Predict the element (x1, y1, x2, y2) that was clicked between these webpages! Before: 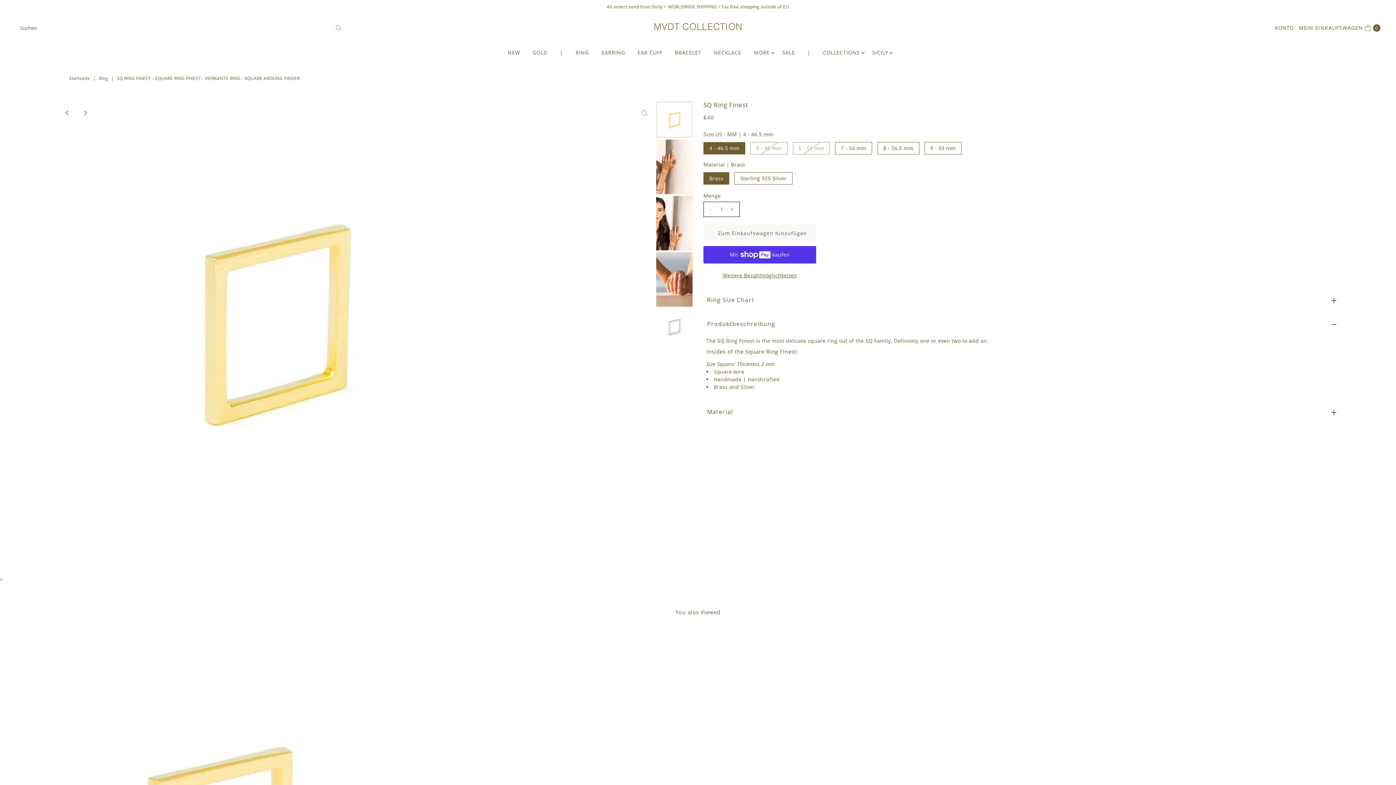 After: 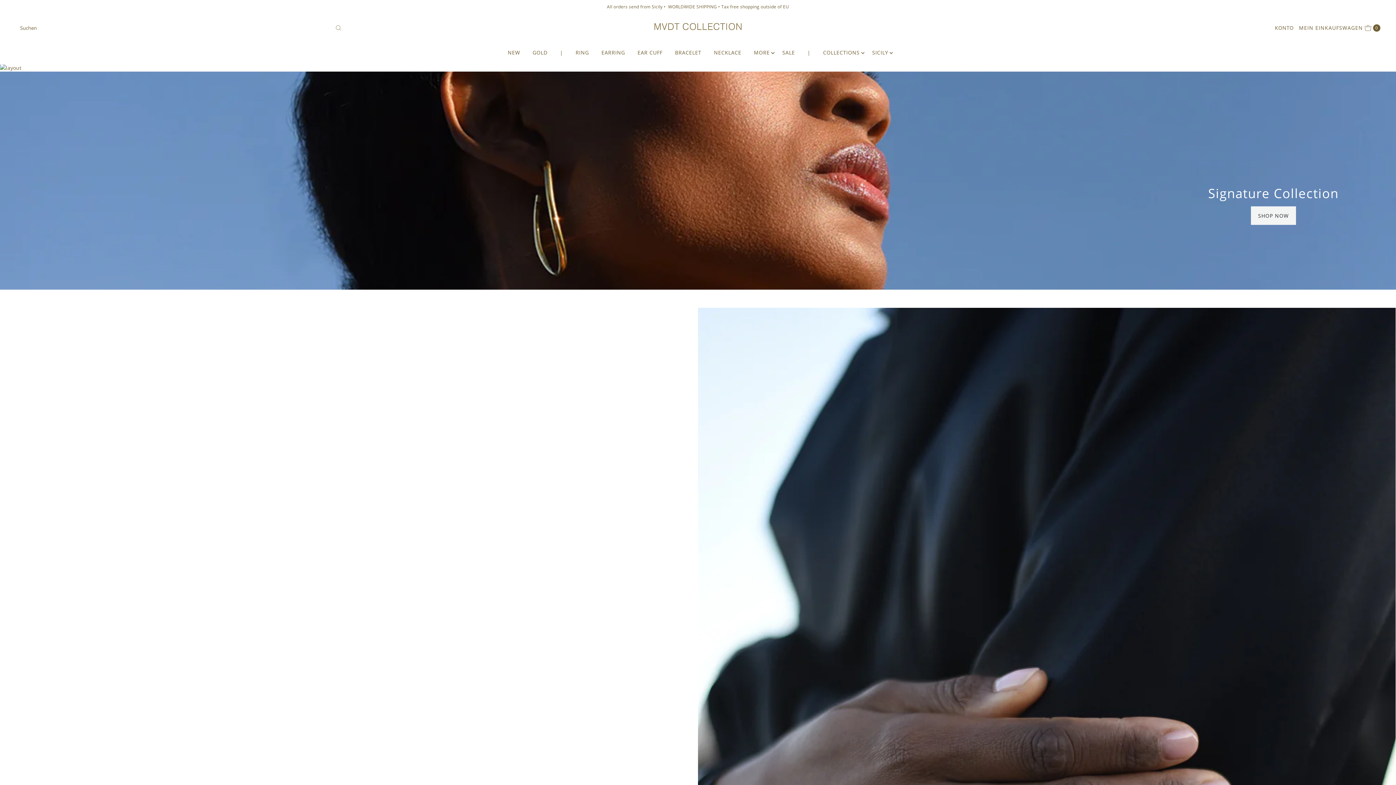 Action: label: | bbox: (554, 41, 568, 63)